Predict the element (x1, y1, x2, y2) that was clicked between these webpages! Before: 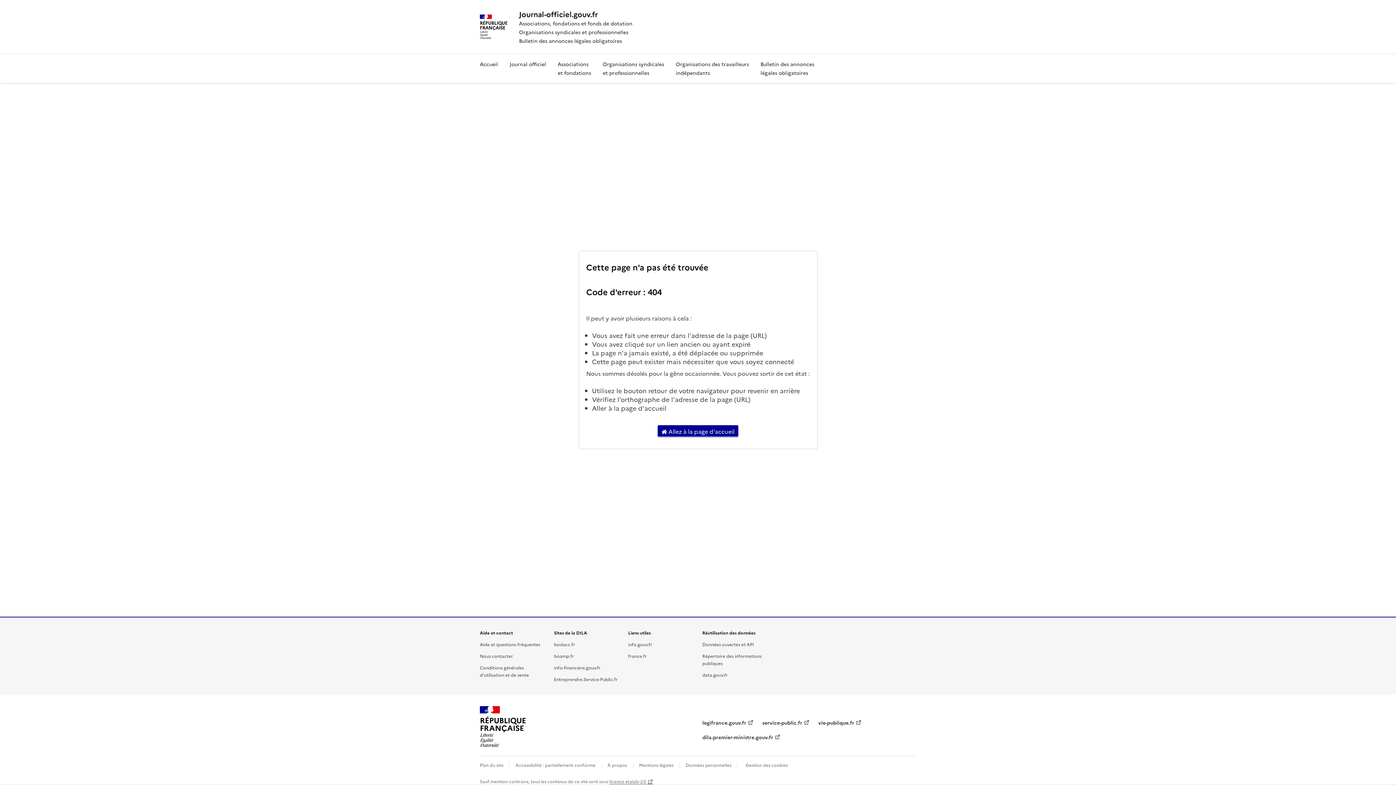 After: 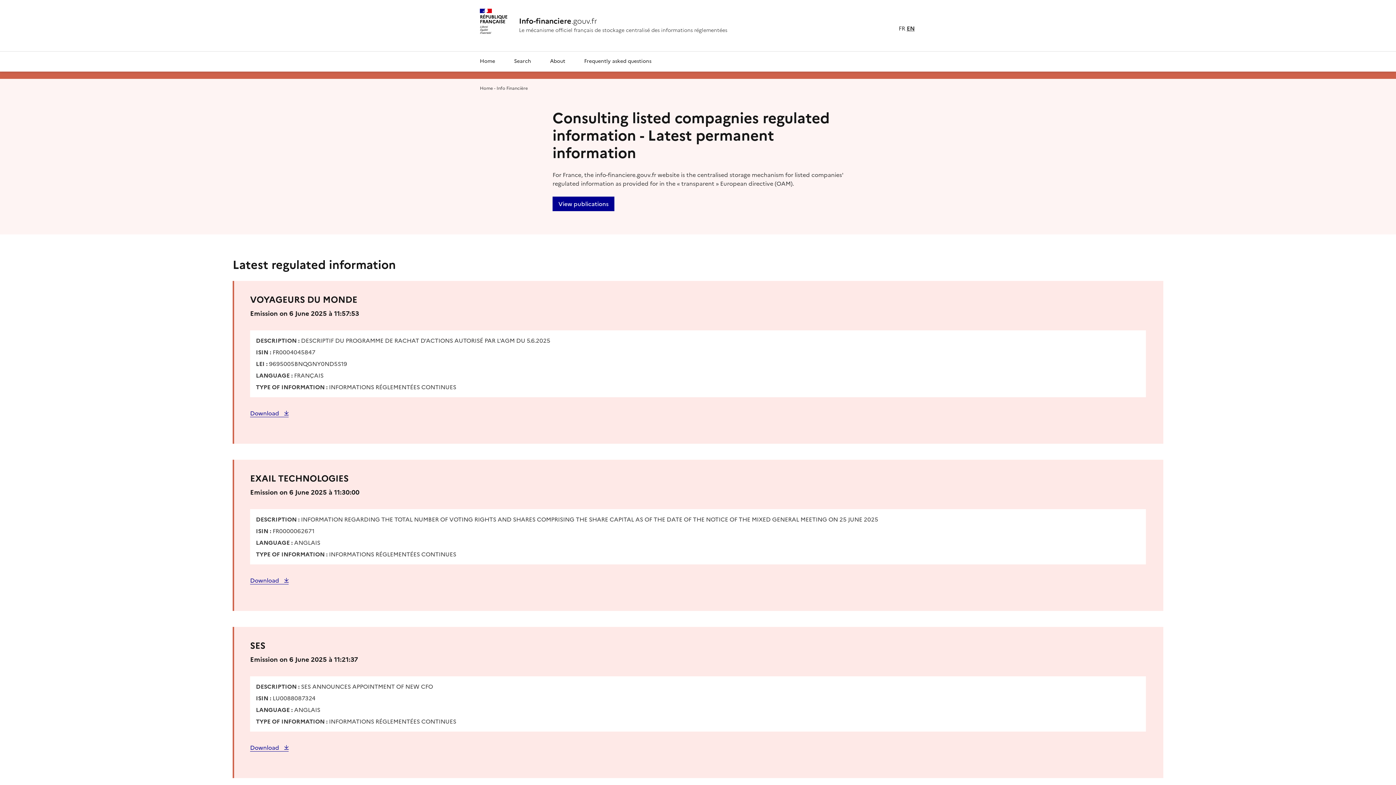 Action: label: info-financiere.gouv.fr bbox: (554, 664, 600, 670)